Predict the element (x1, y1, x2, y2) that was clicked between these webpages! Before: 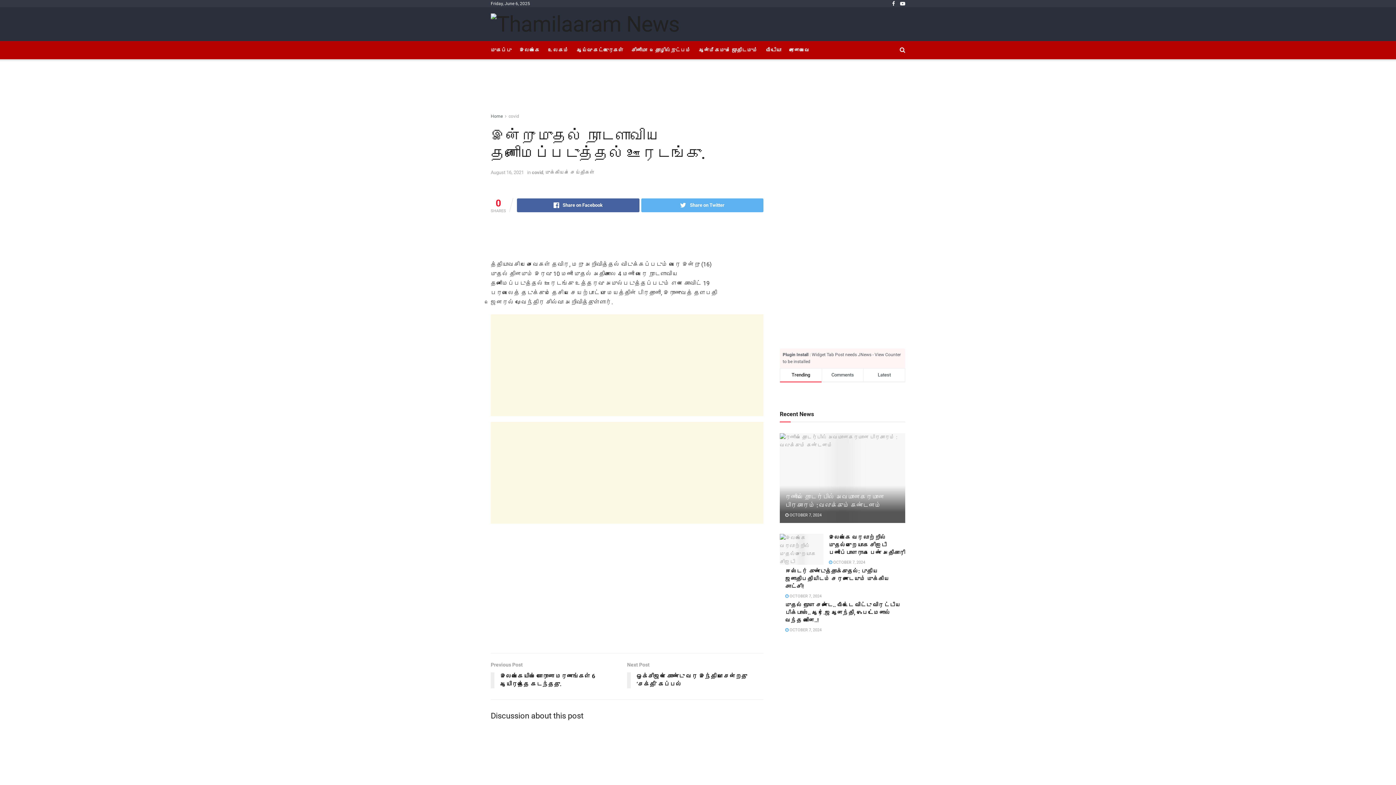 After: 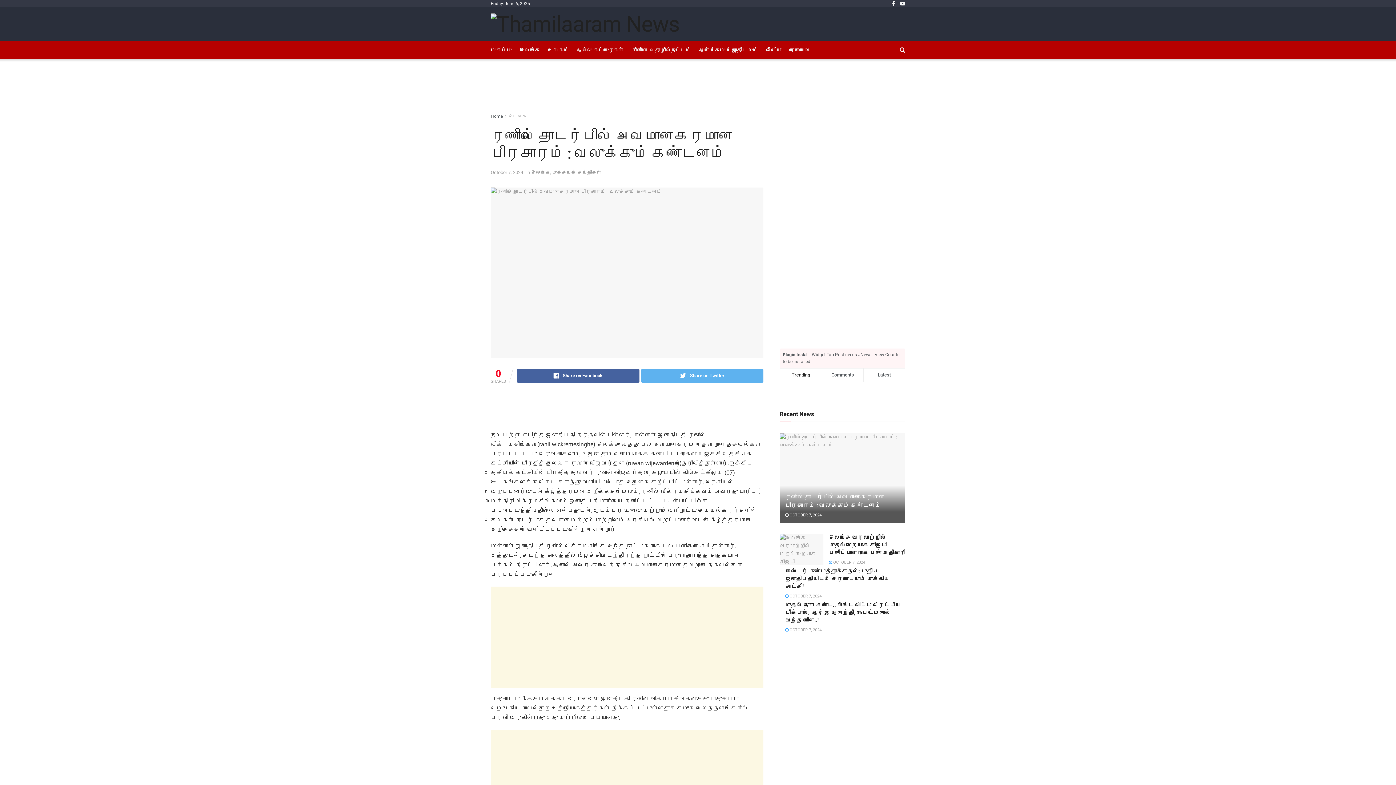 Action: bbox: (785, 512, 821, 517) label:  OCTOBER 7, 2024